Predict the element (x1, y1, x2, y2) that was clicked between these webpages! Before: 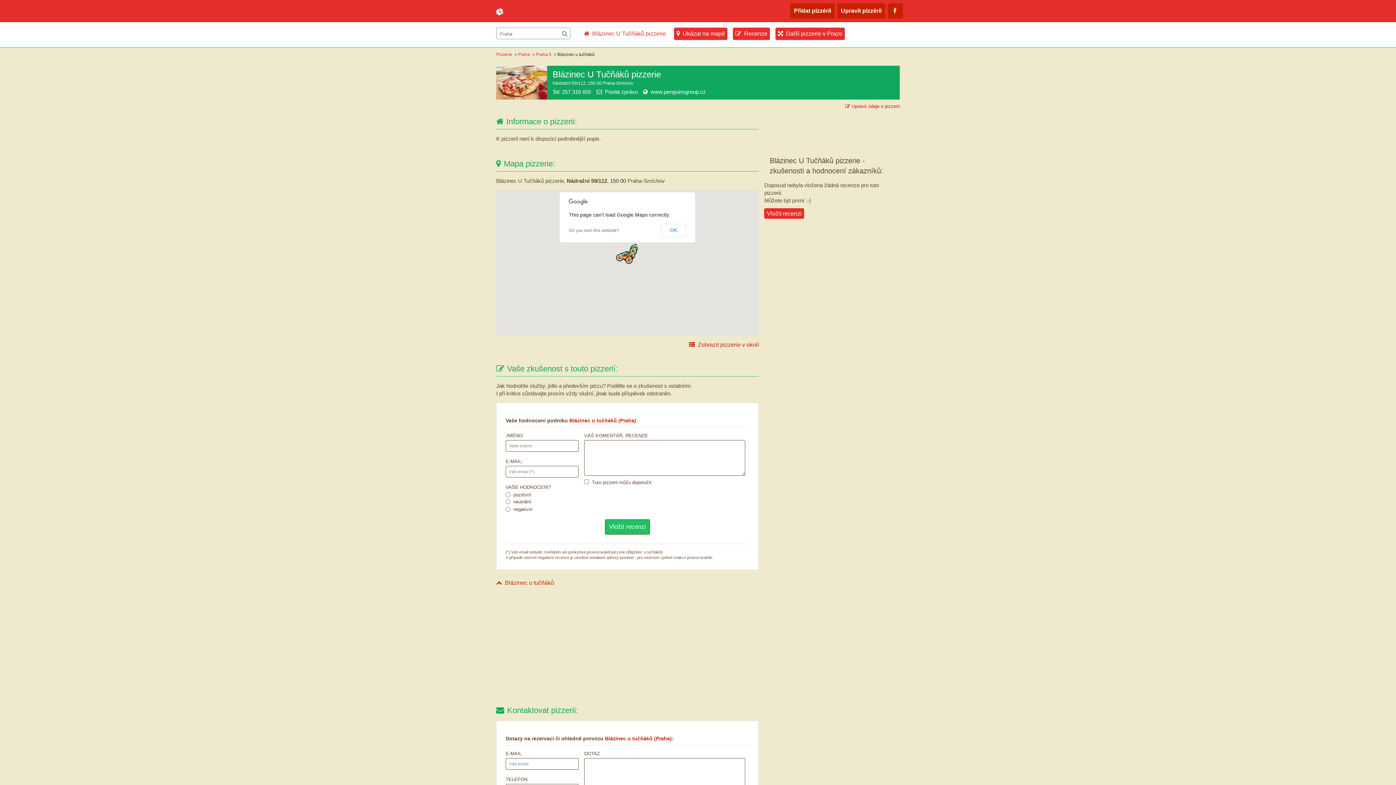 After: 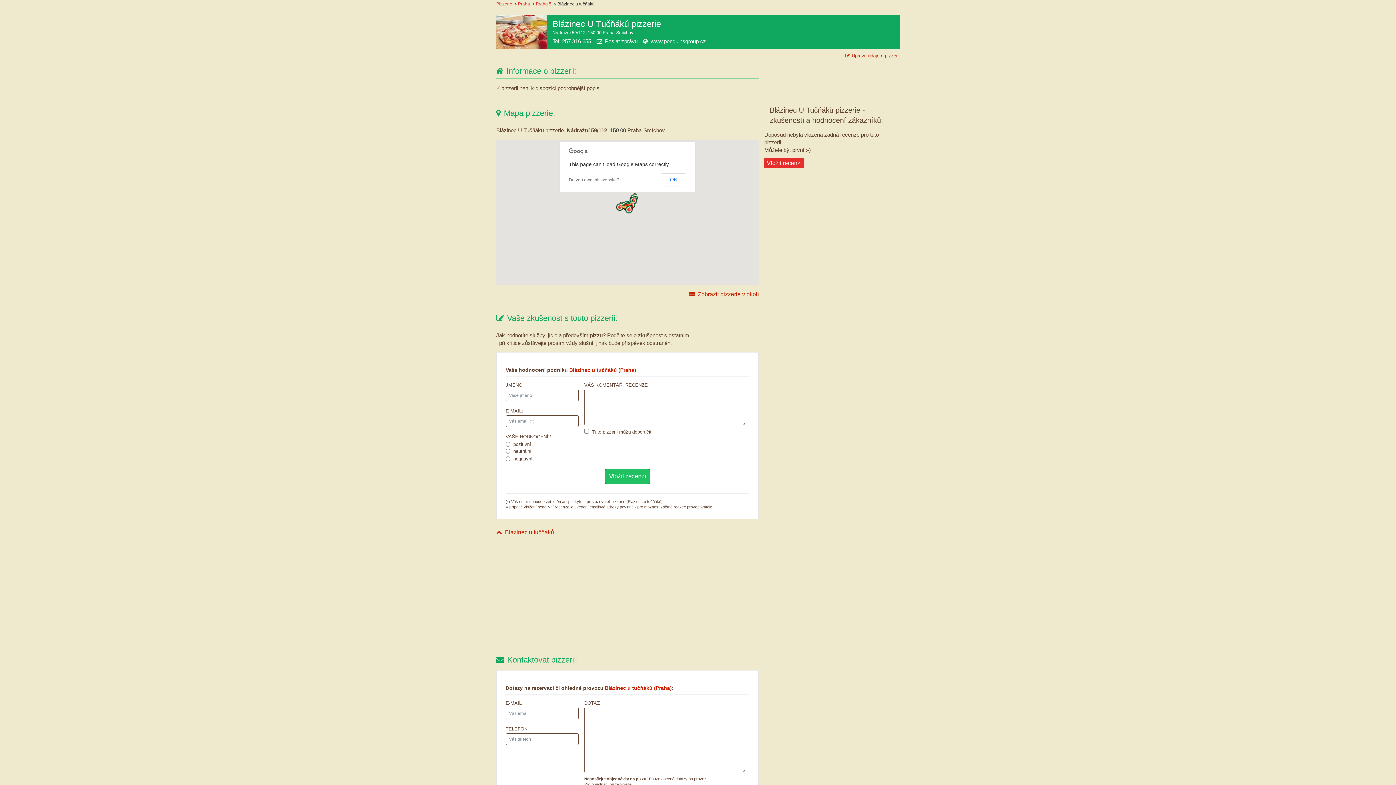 Action: label: Blázinec u tučňáků (Praha) bbox: (569, 417, 636, 423)